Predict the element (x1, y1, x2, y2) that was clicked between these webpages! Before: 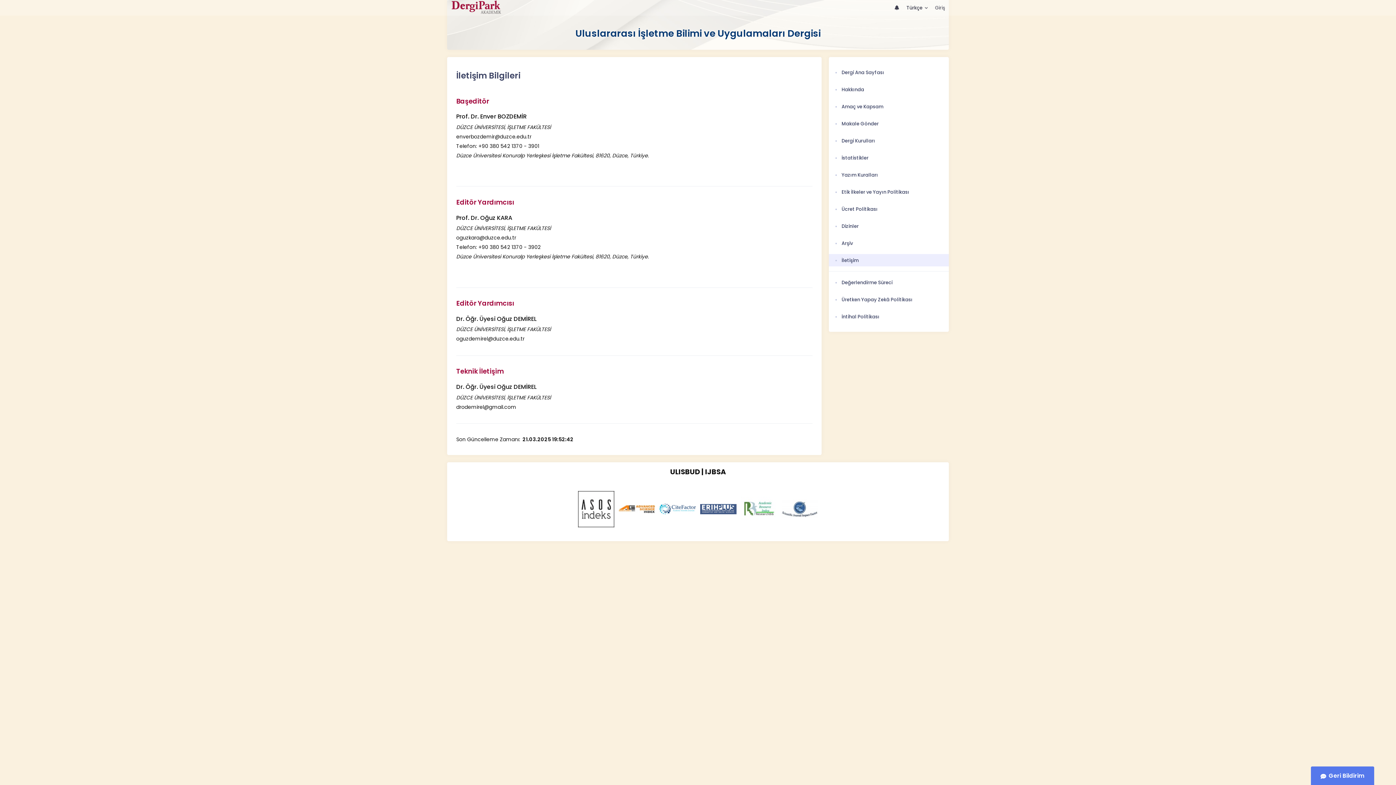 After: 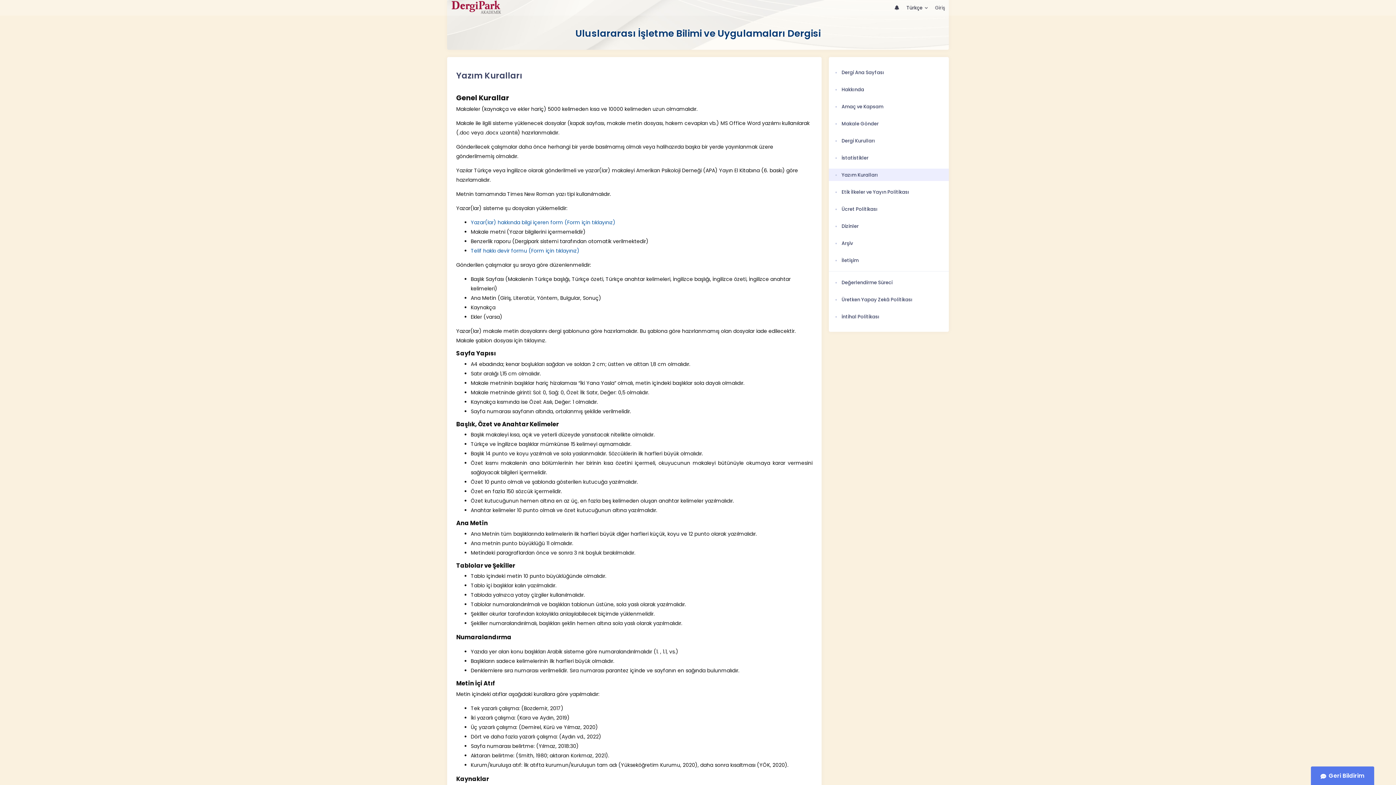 Action: label: Yazım Kuralları bbox: (834, 168, 943, 181)